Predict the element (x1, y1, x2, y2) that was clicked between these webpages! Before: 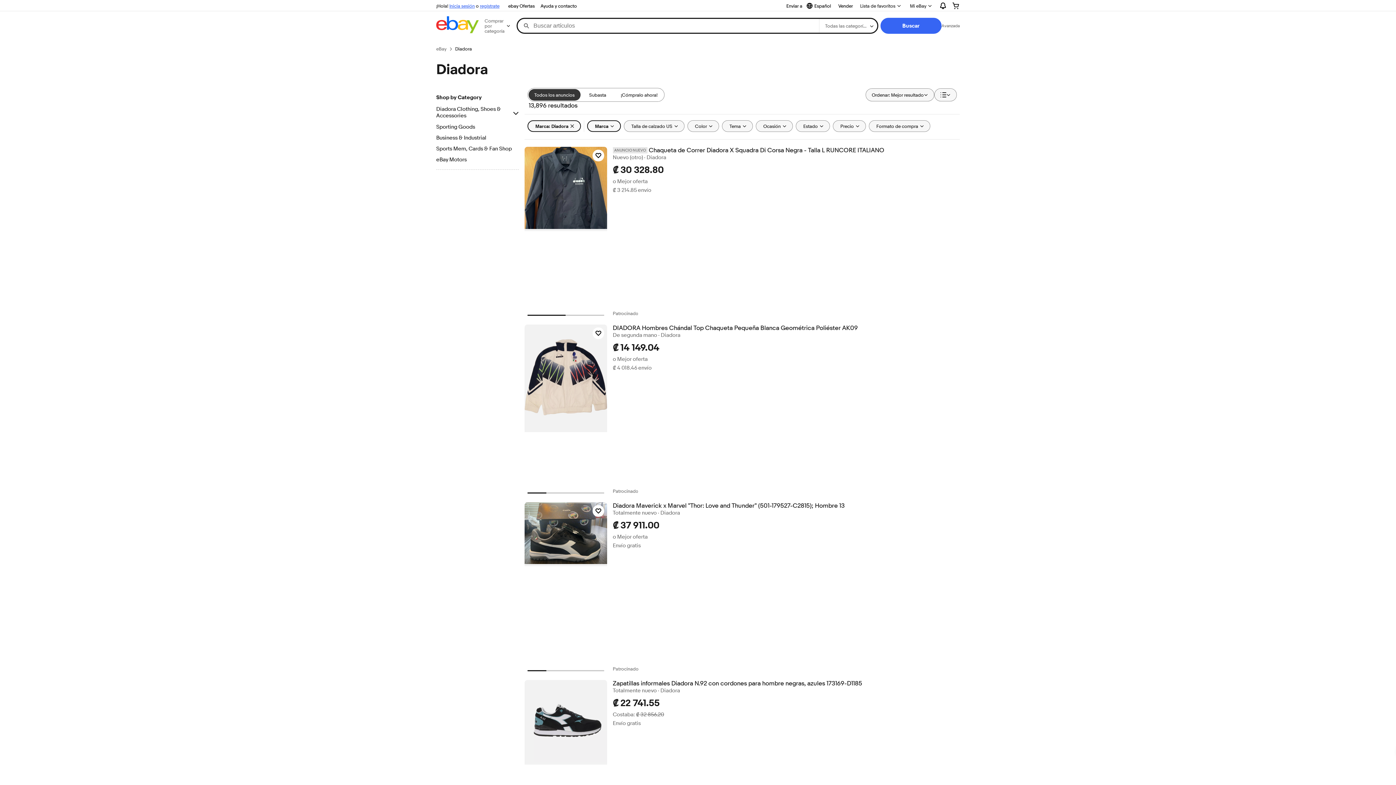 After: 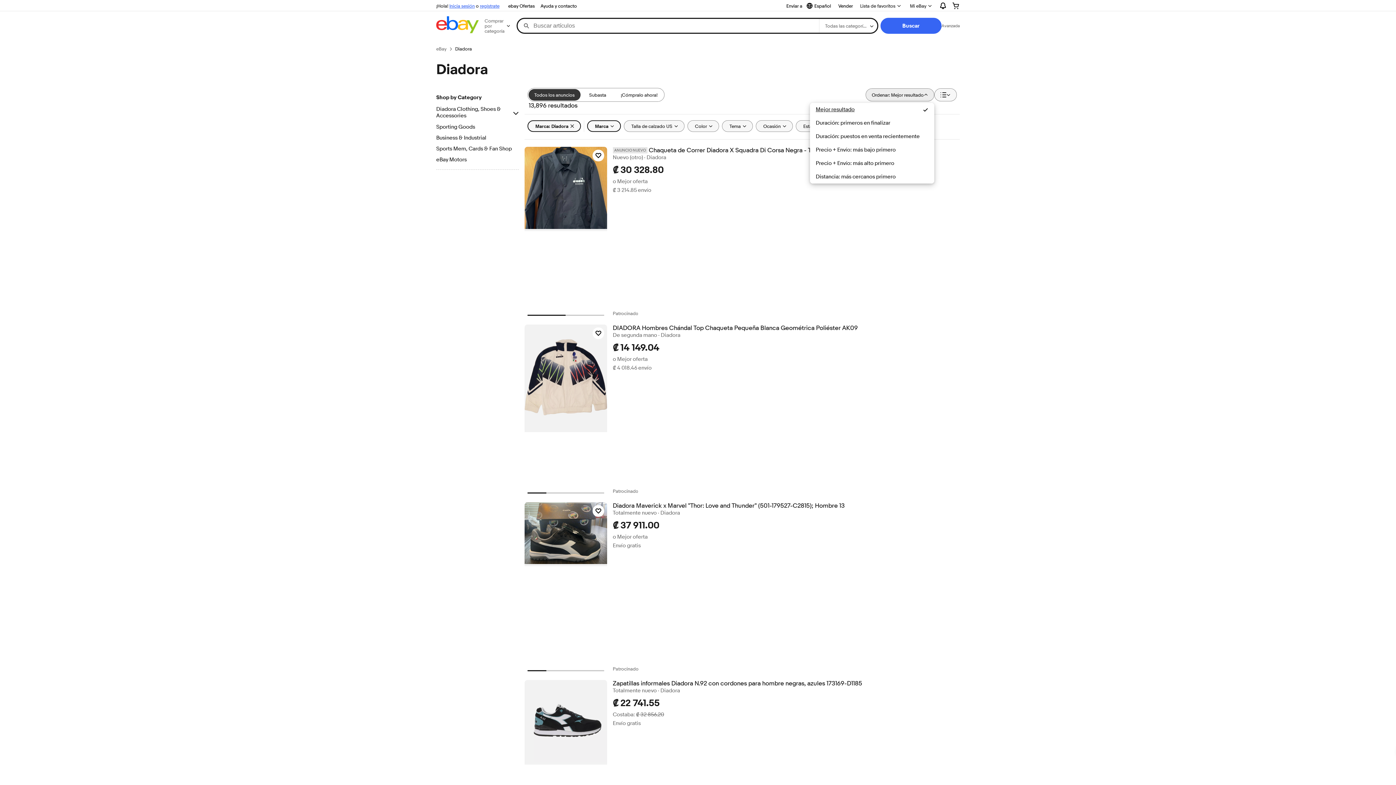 Action: bbox: (865, 88, 934, 101) label: Ordenar: Mejor resultado